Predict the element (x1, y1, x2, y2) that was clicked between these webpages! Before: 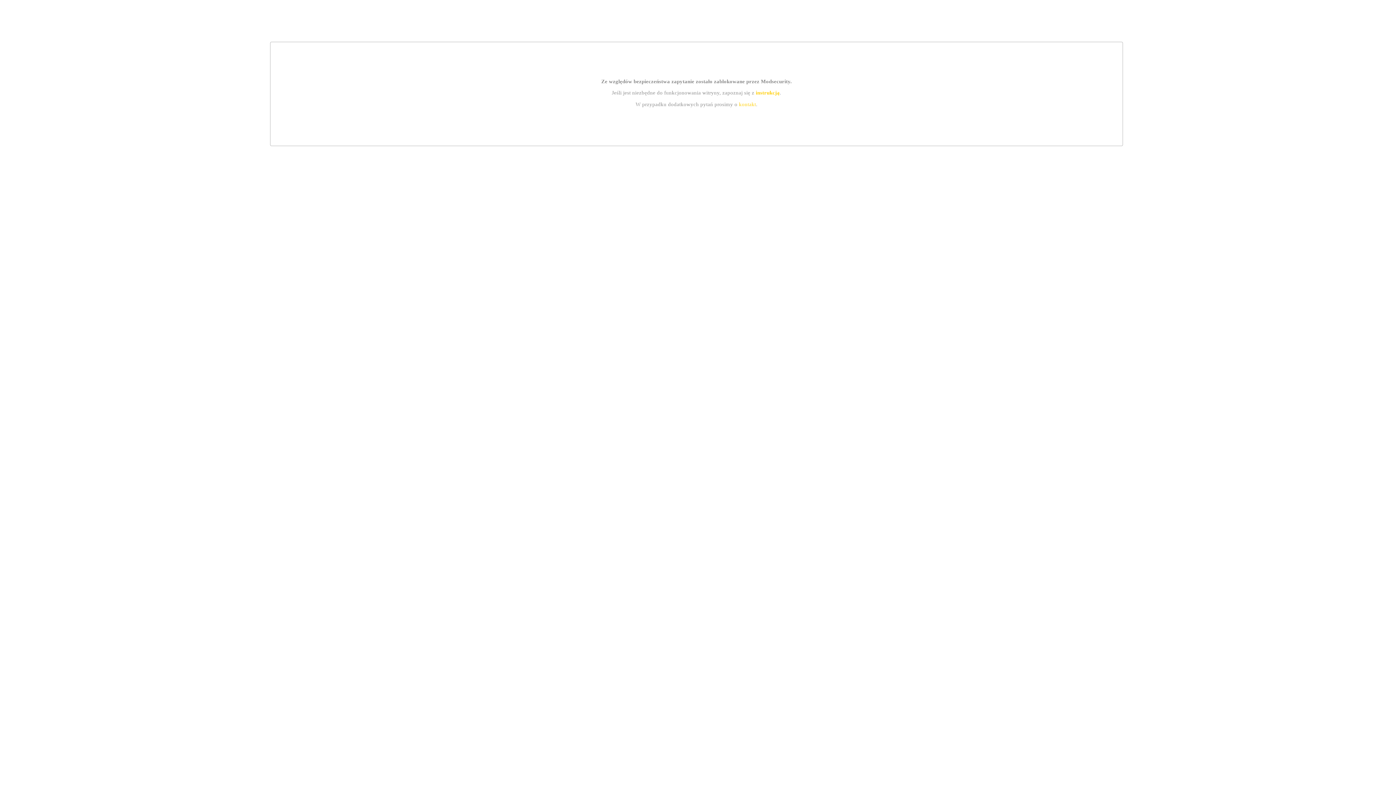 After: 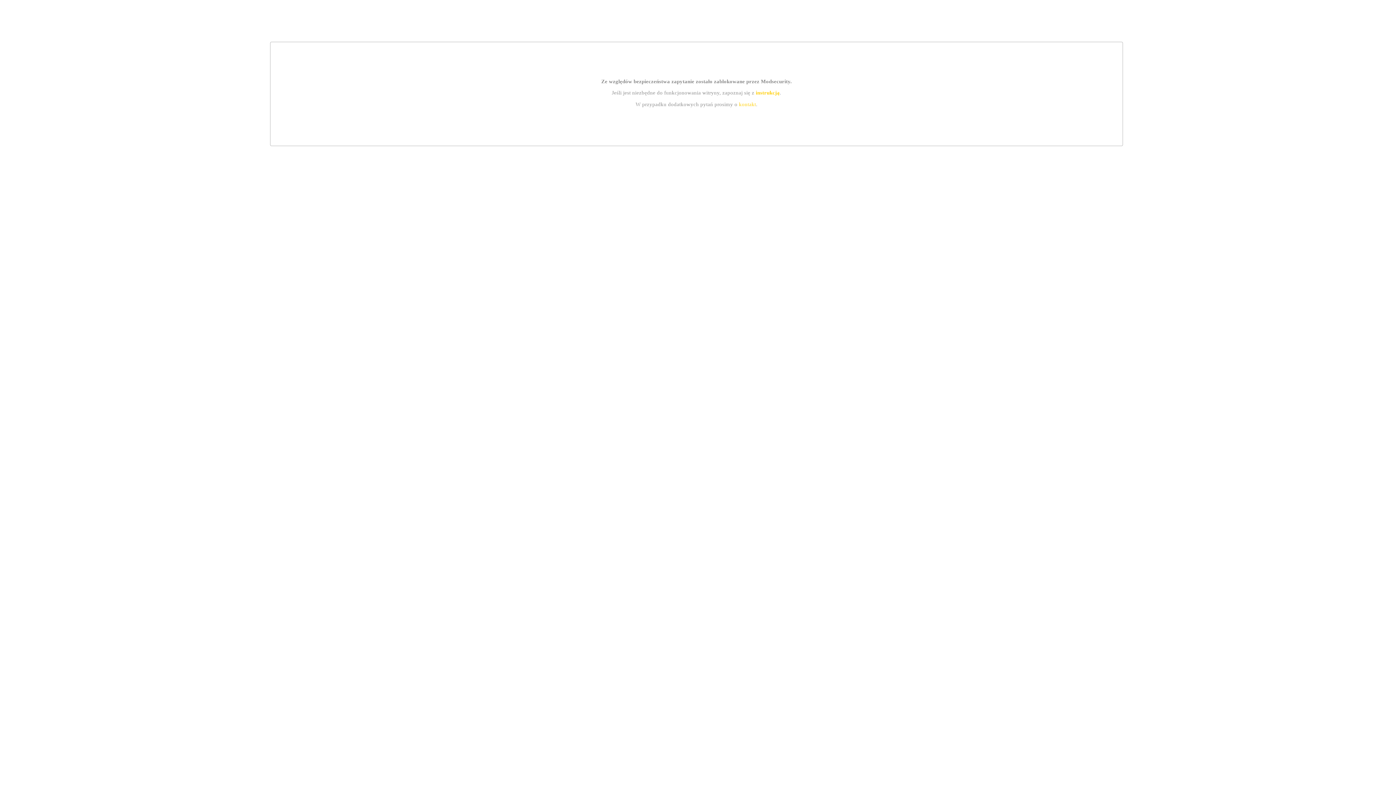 Action: label: kontakt bbox: (739, 101, 756, 107)